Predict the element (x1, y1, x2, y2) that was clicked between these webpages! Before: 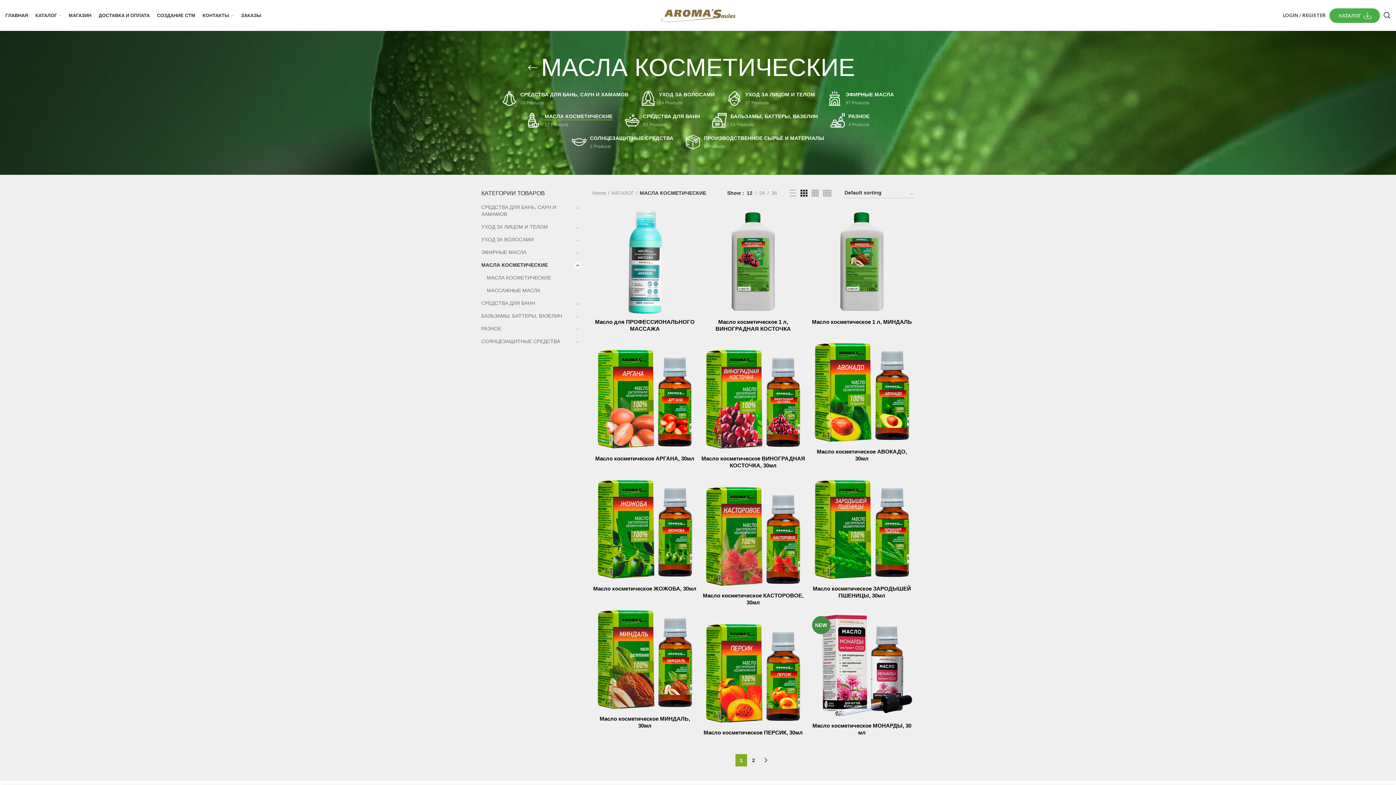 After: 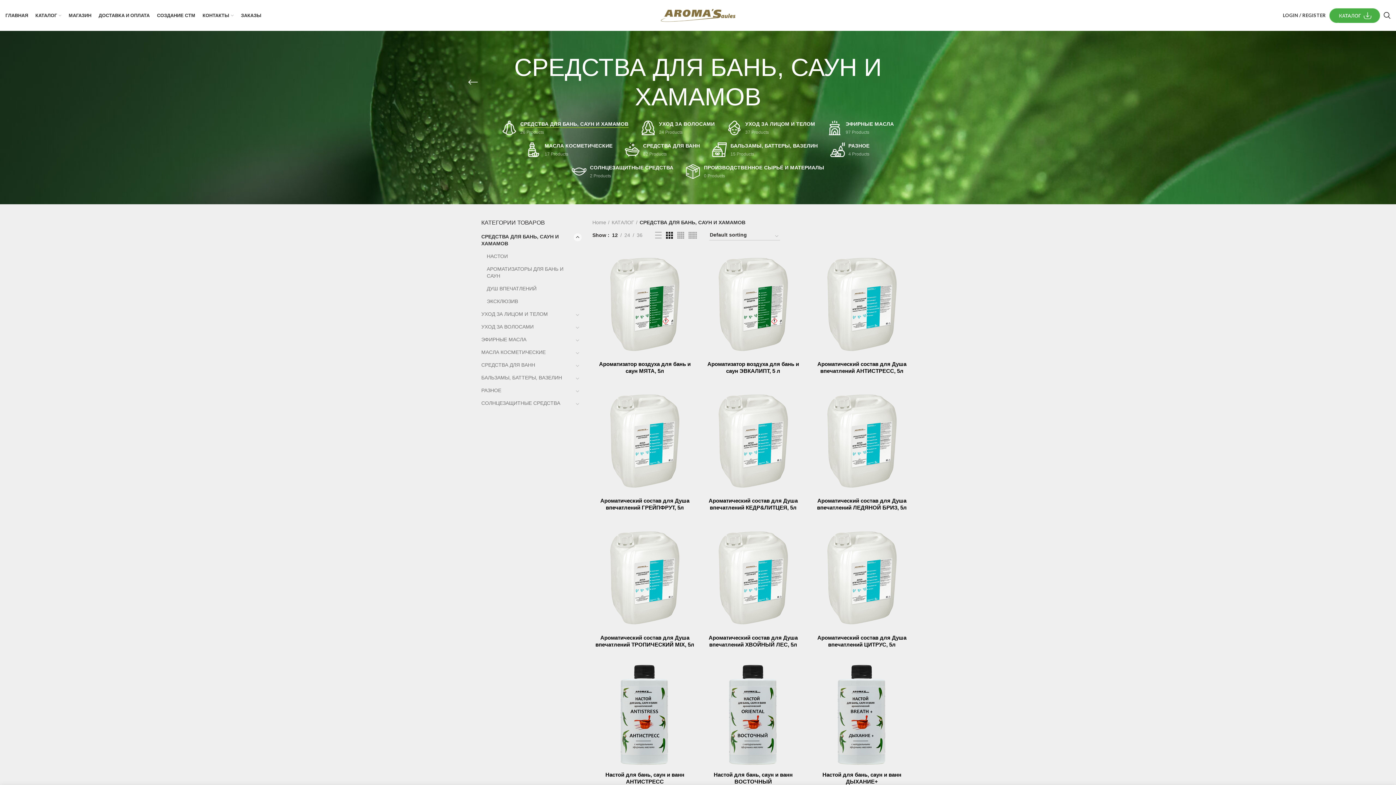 Action: label: СРЕДСТВА ДЛЯ БАНЬ, САУН И ХАМАМОВ
26 Products bbox: (496, 87, 634, 109)